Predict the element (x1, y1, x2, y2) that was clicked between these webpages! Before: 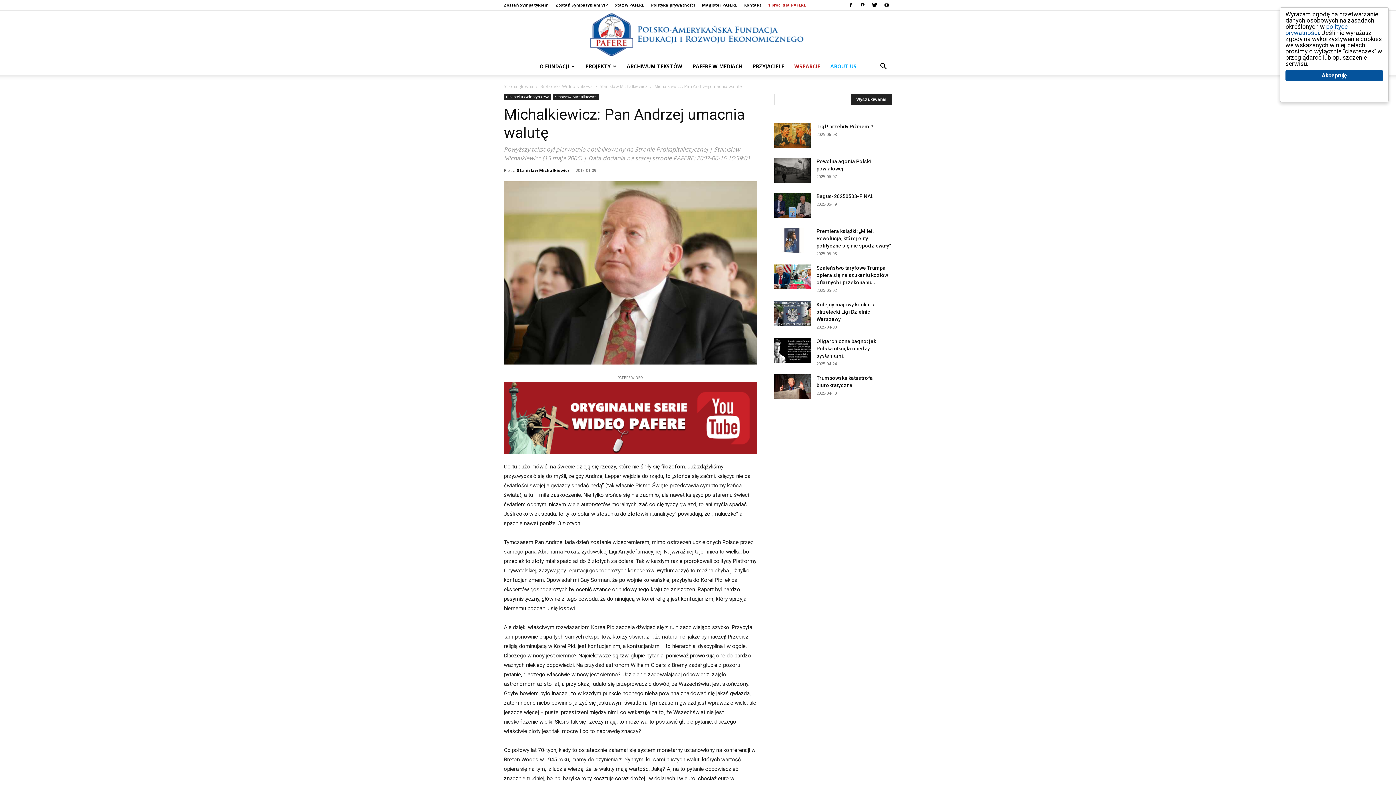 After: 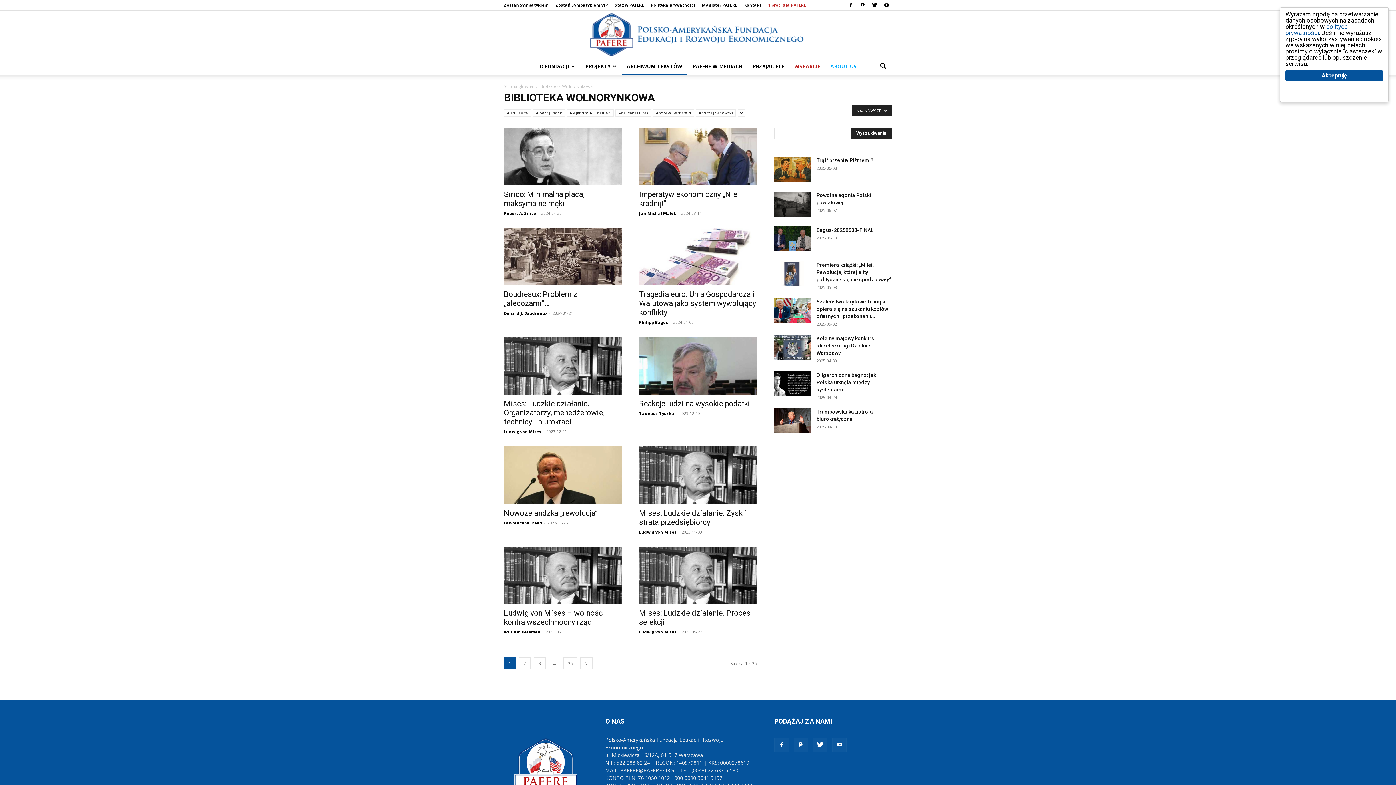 Action: label: ARCHIWUM TEKSTÓW bbox: (621, 57, 687, 75)